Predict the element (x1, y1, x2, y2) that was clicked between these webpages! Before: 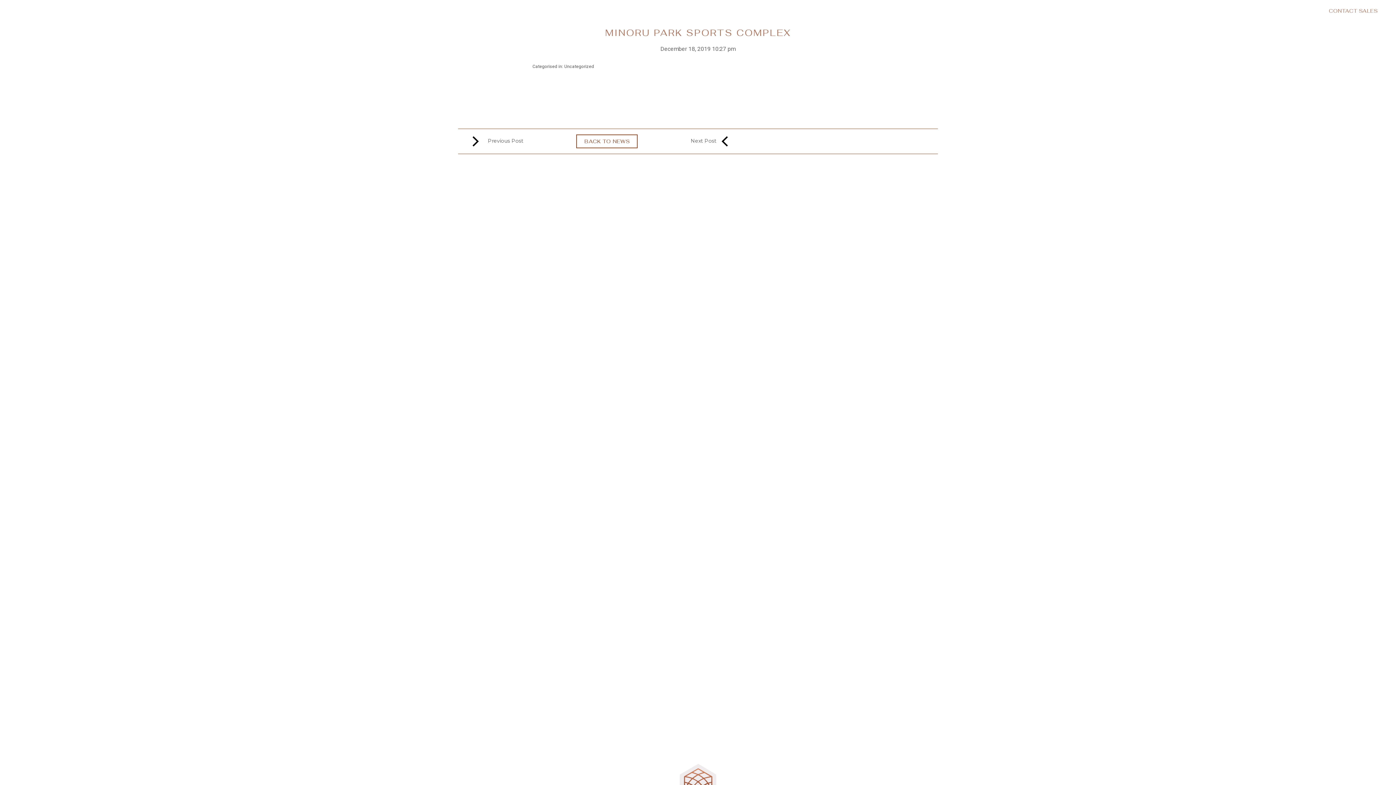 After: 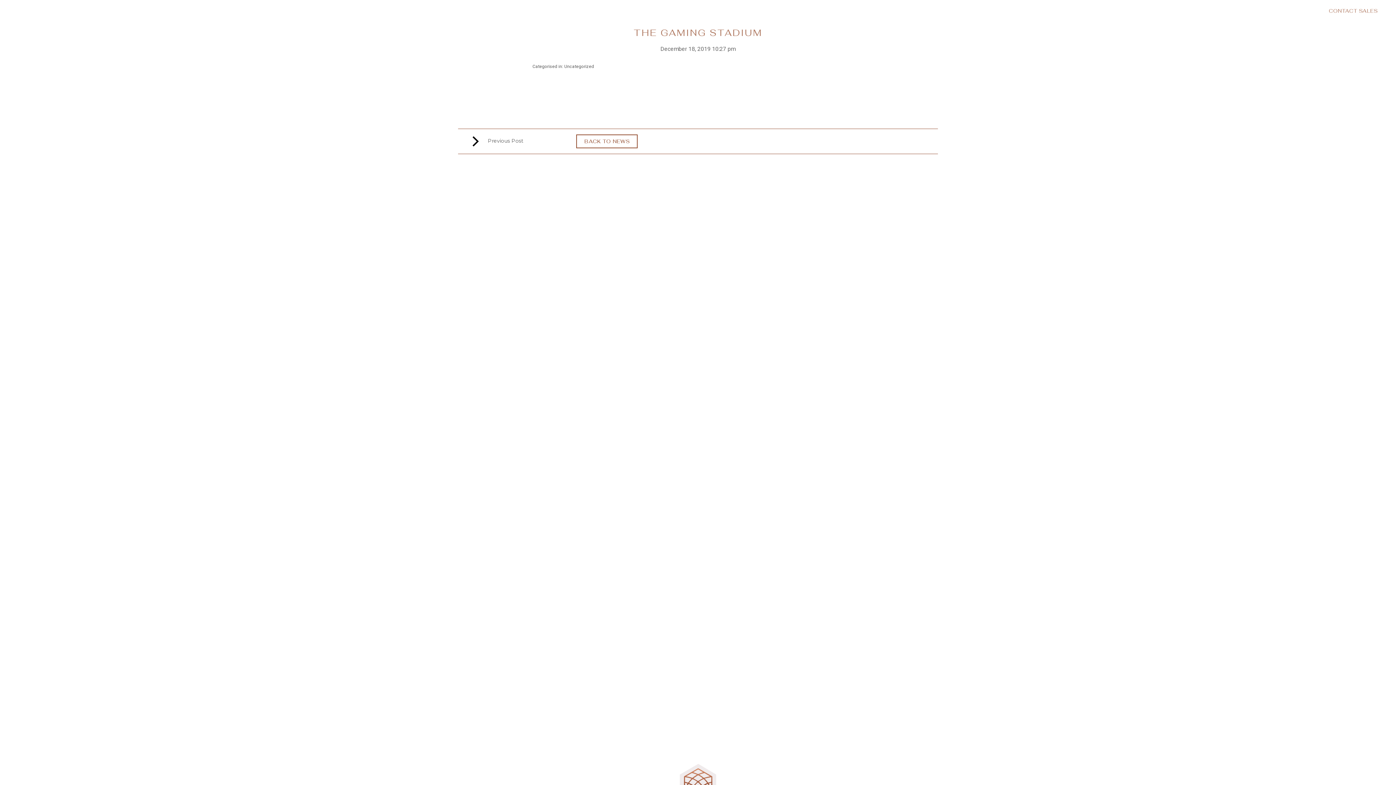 Action: bbox: (690, 136, 735, 146) label: Next Post 